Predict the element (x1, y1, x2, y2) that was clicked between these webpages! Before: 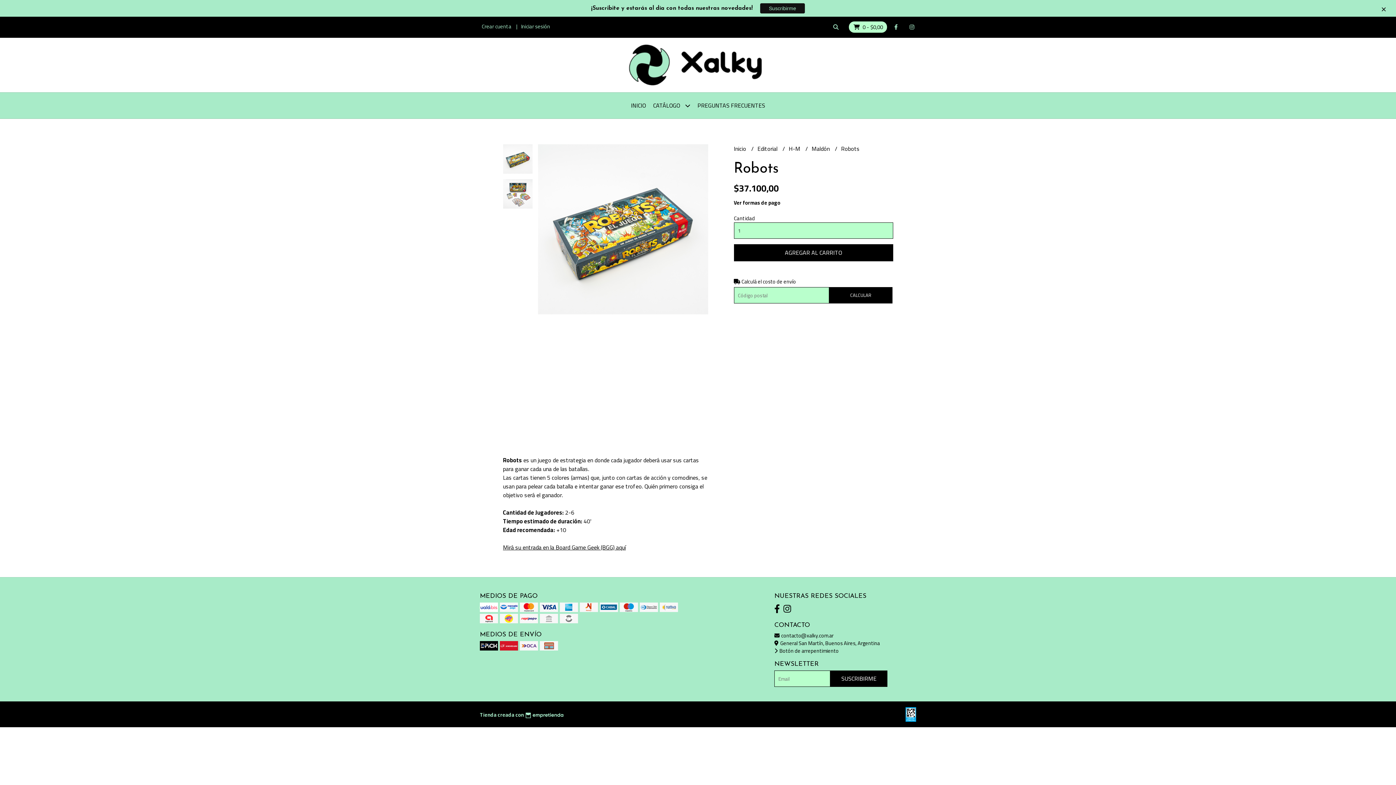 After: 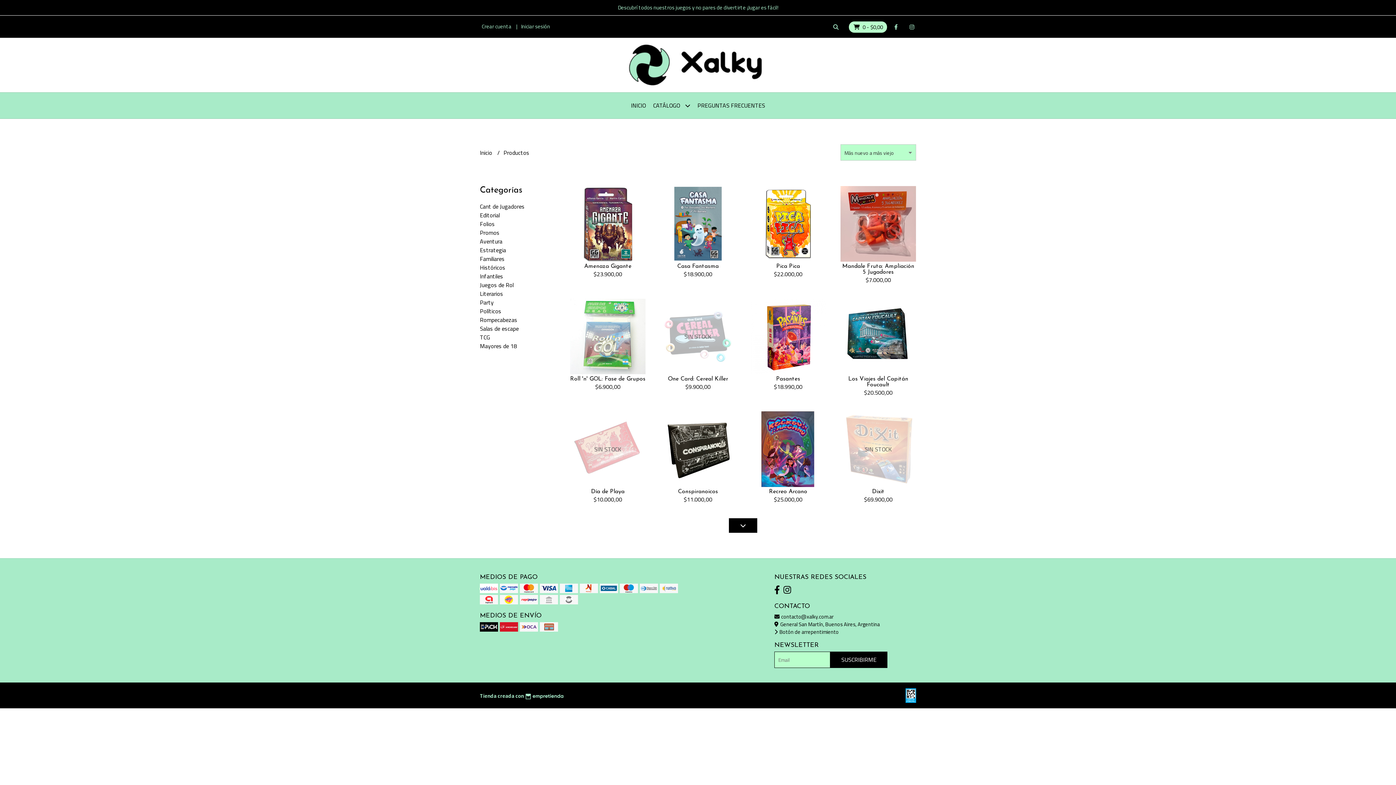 Action: bbox: (649, 94, 694, 116) label: CATÁLOGO 